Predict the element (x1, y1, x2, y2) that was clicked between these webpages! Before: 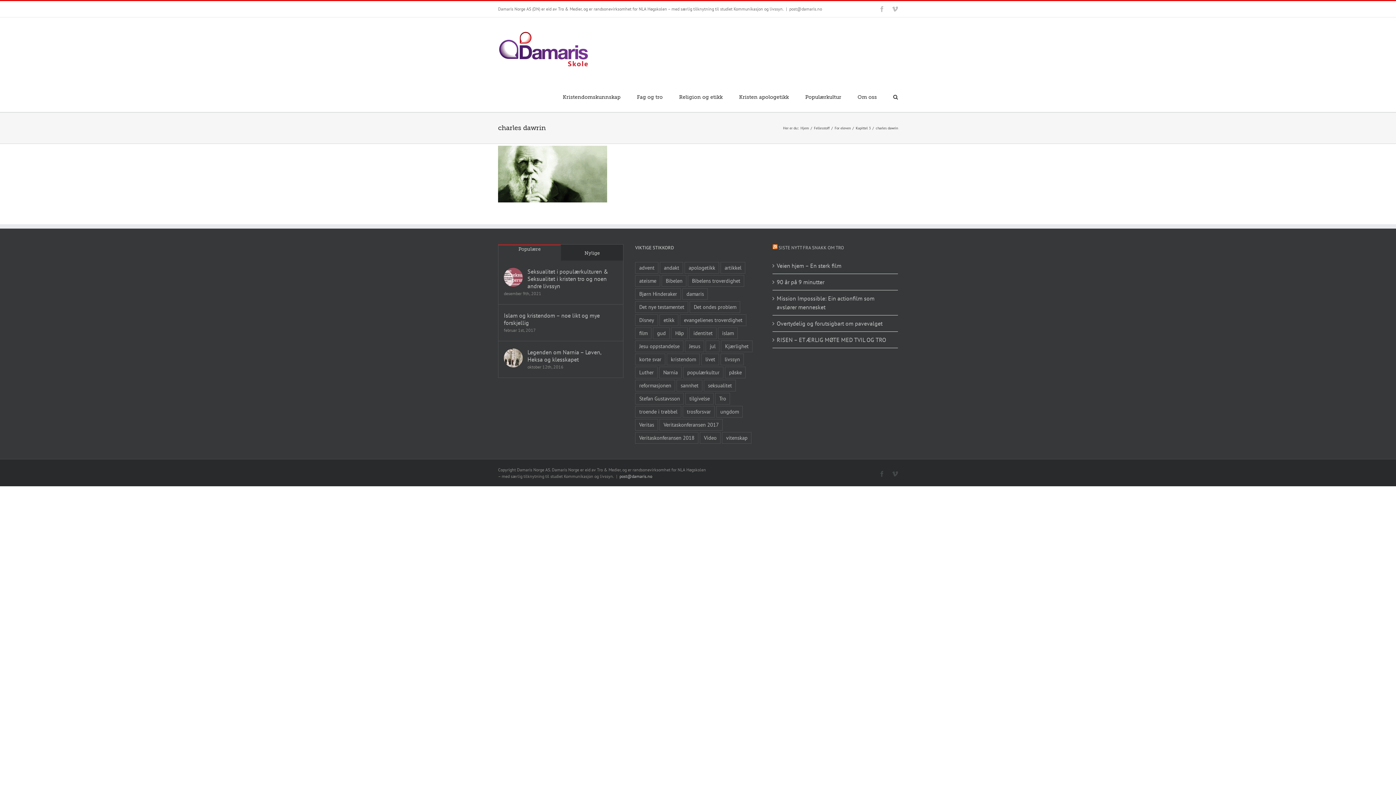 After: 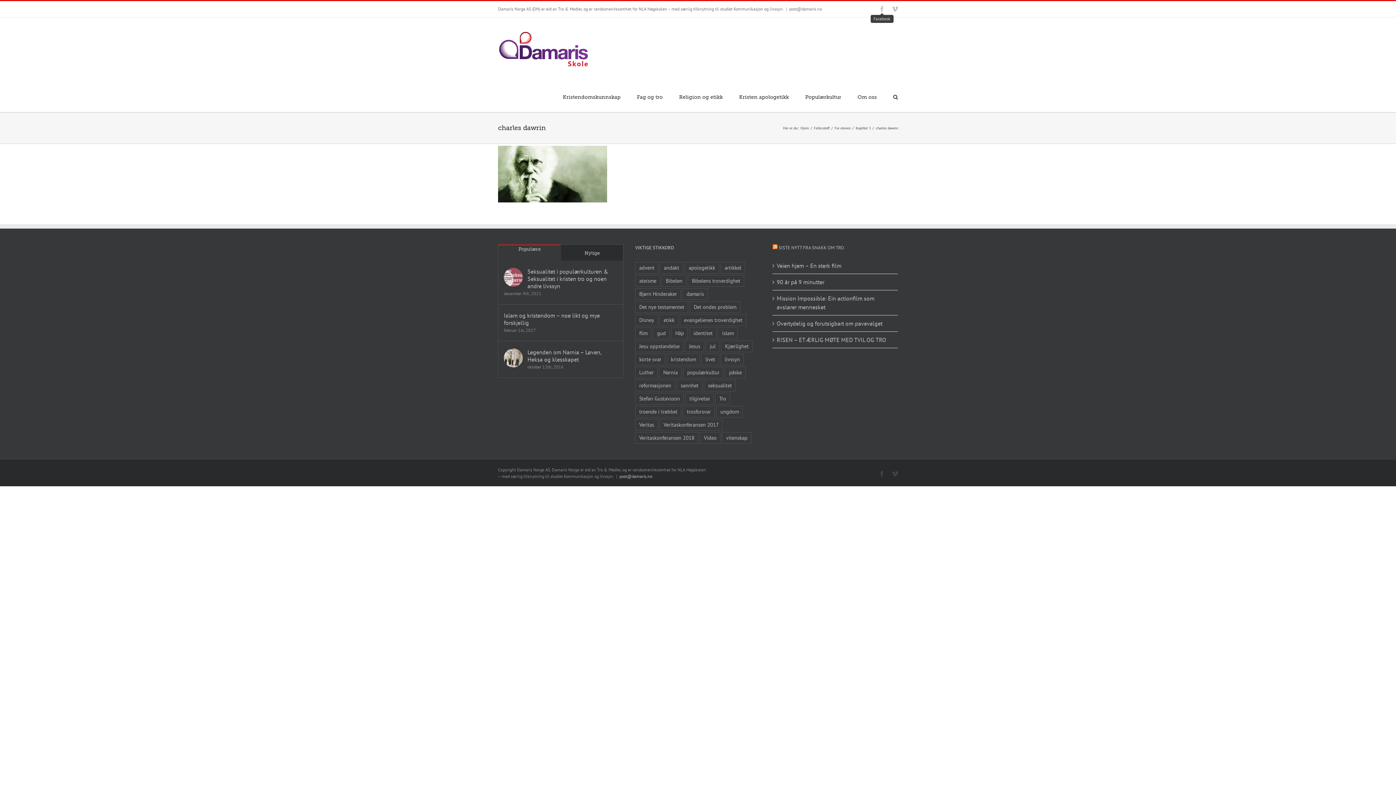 Action: bbox: (879, 6, 885, 12) label: Facebook